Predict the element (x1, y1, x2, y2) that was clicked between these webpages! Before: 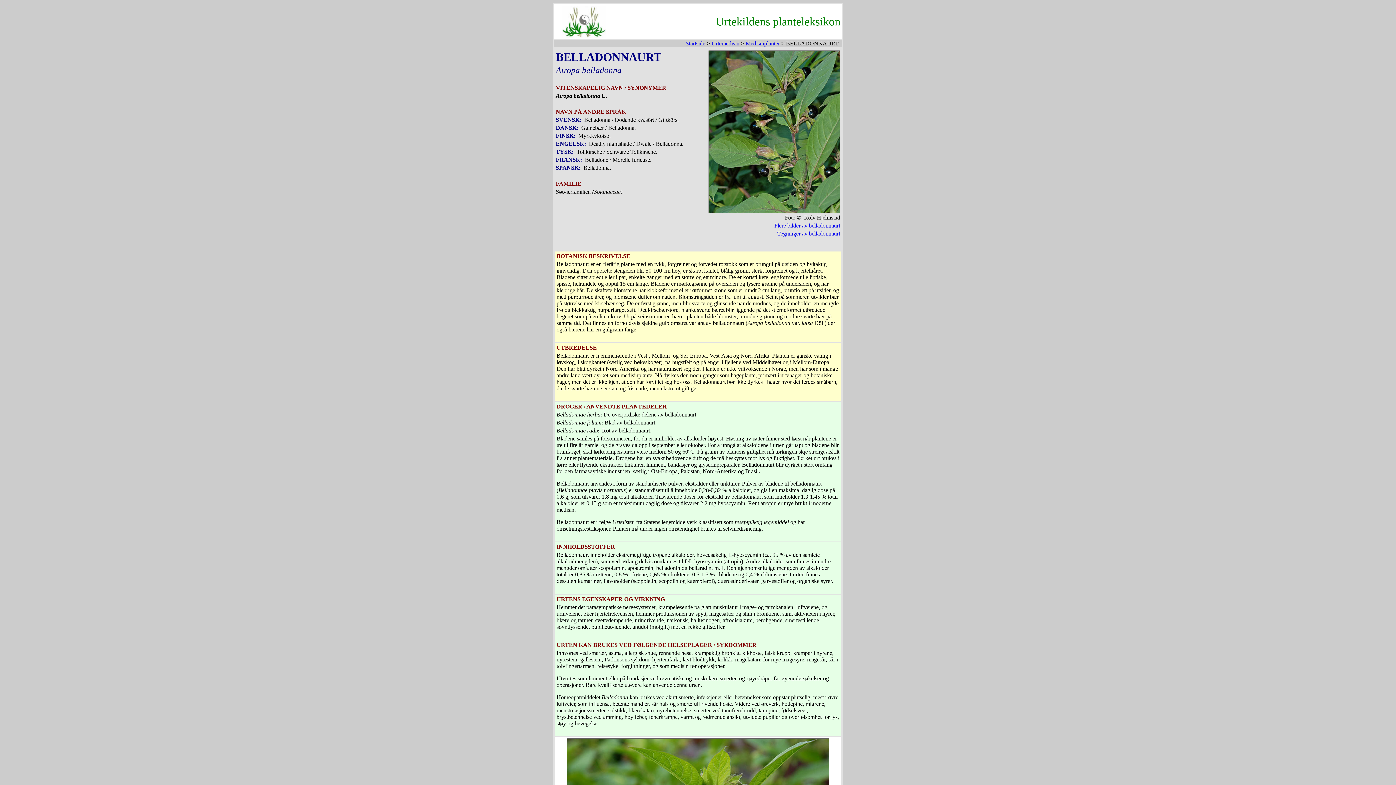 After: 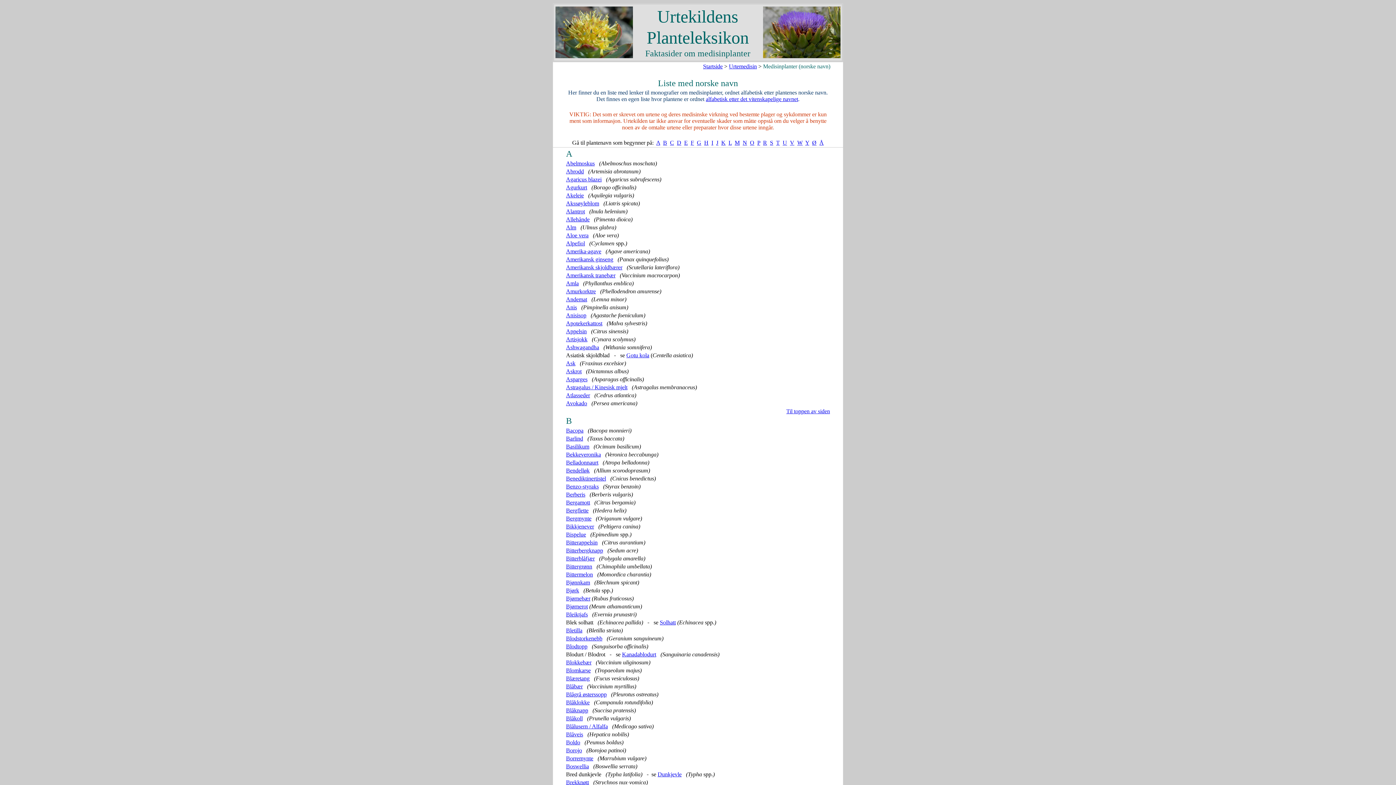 Action: label: Medisinplanter bbox: (745, 40, 780, 46)